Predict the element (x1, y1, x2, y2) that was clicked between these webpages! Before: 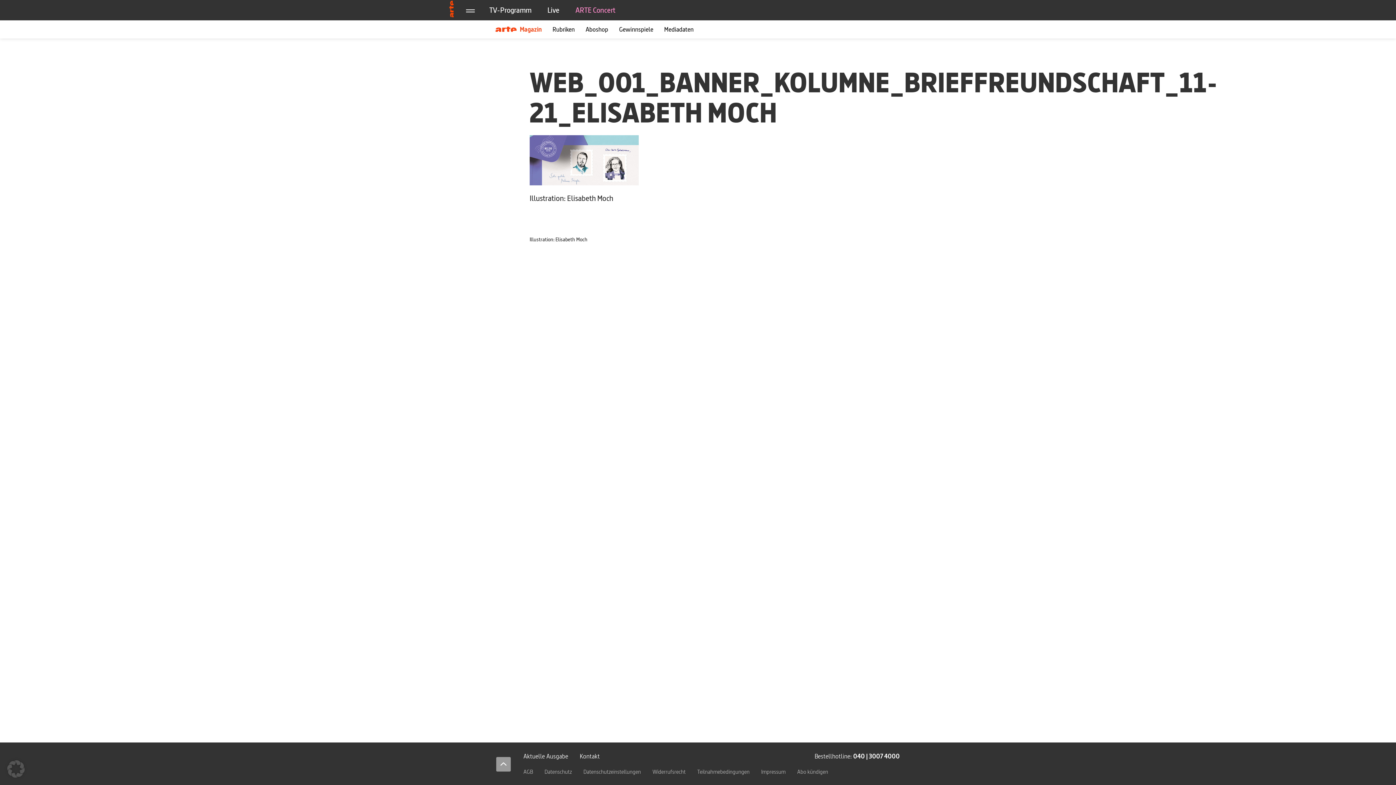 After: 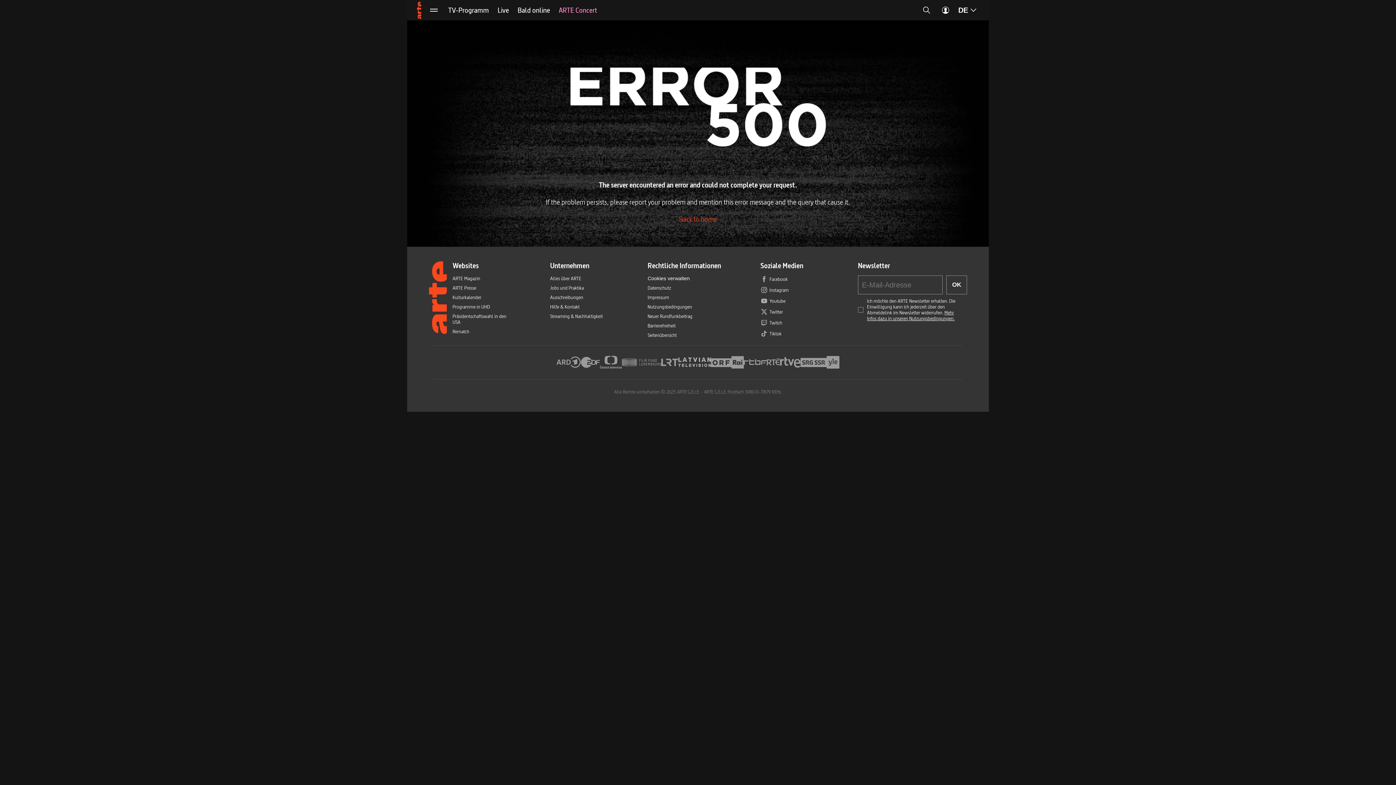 Action: bbox: (539, 0, 567, 20) label: Live